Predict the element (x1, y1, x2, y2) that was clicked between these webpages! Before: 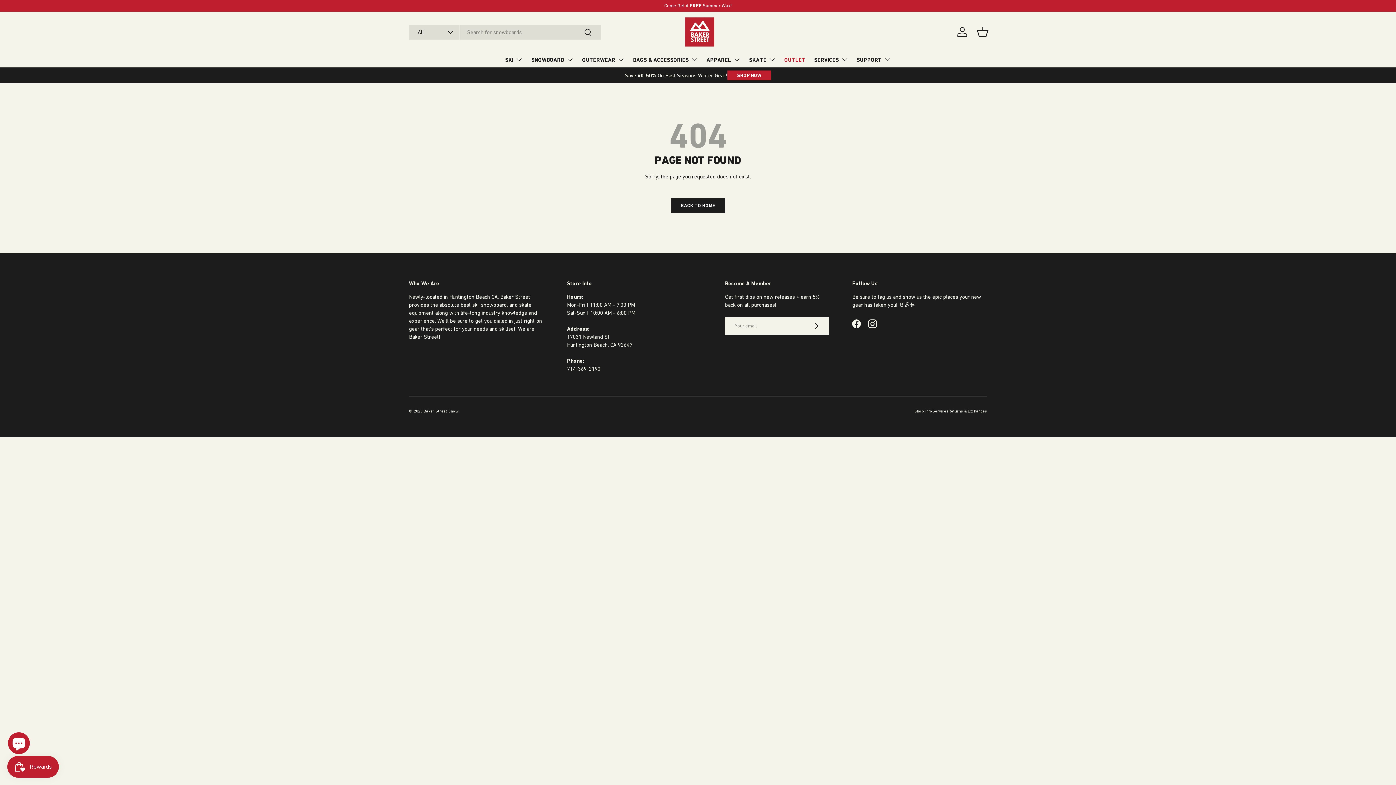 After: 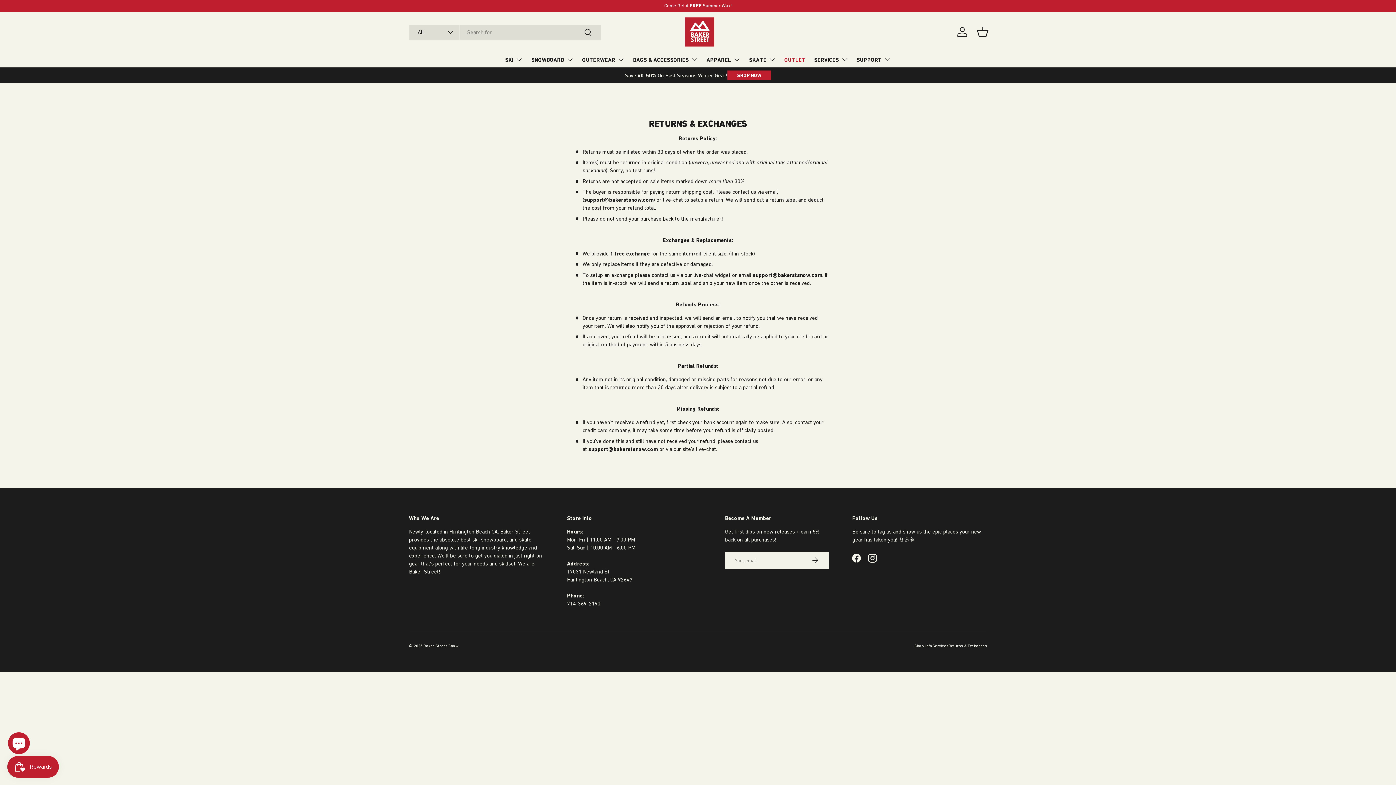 Action: bbox: (948, 409, 987, 413) label: Returns & Exchanges